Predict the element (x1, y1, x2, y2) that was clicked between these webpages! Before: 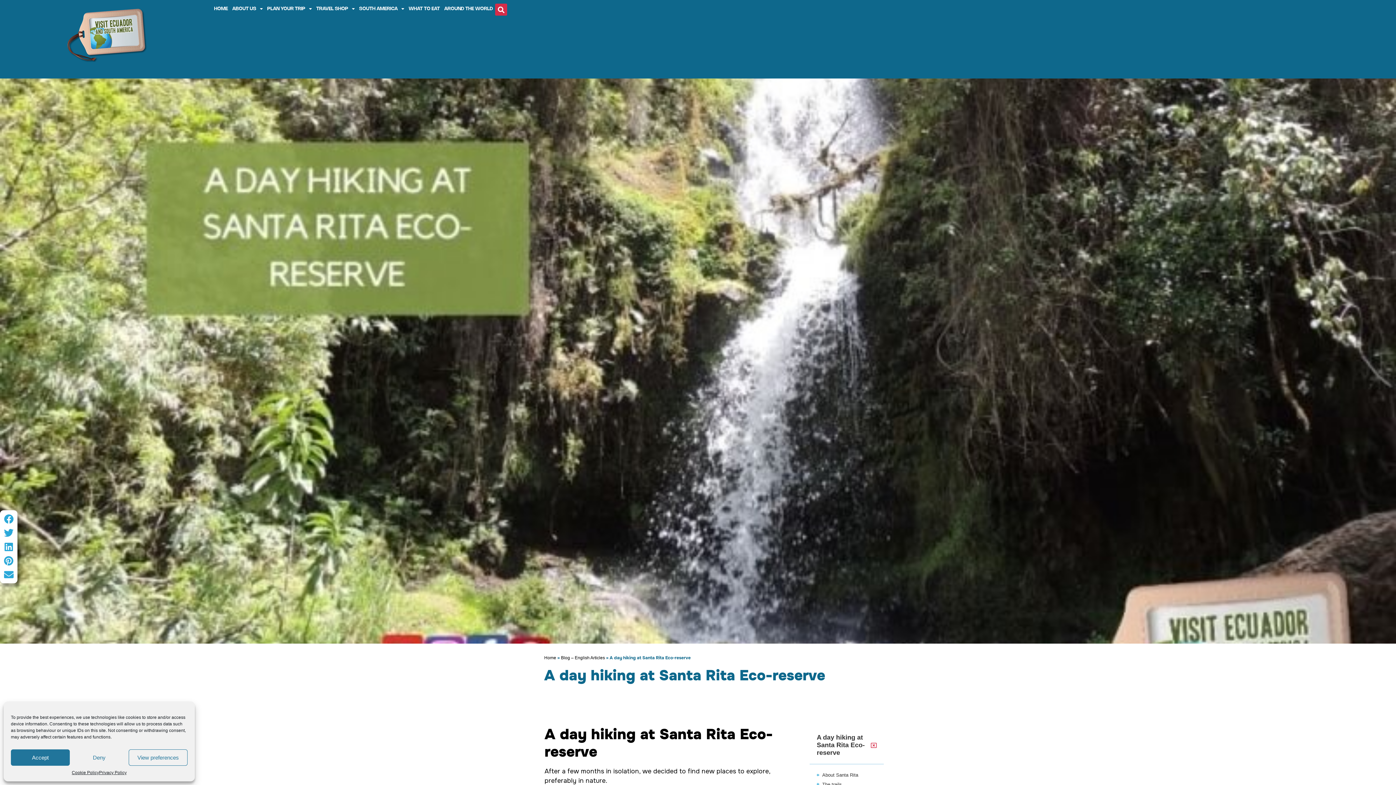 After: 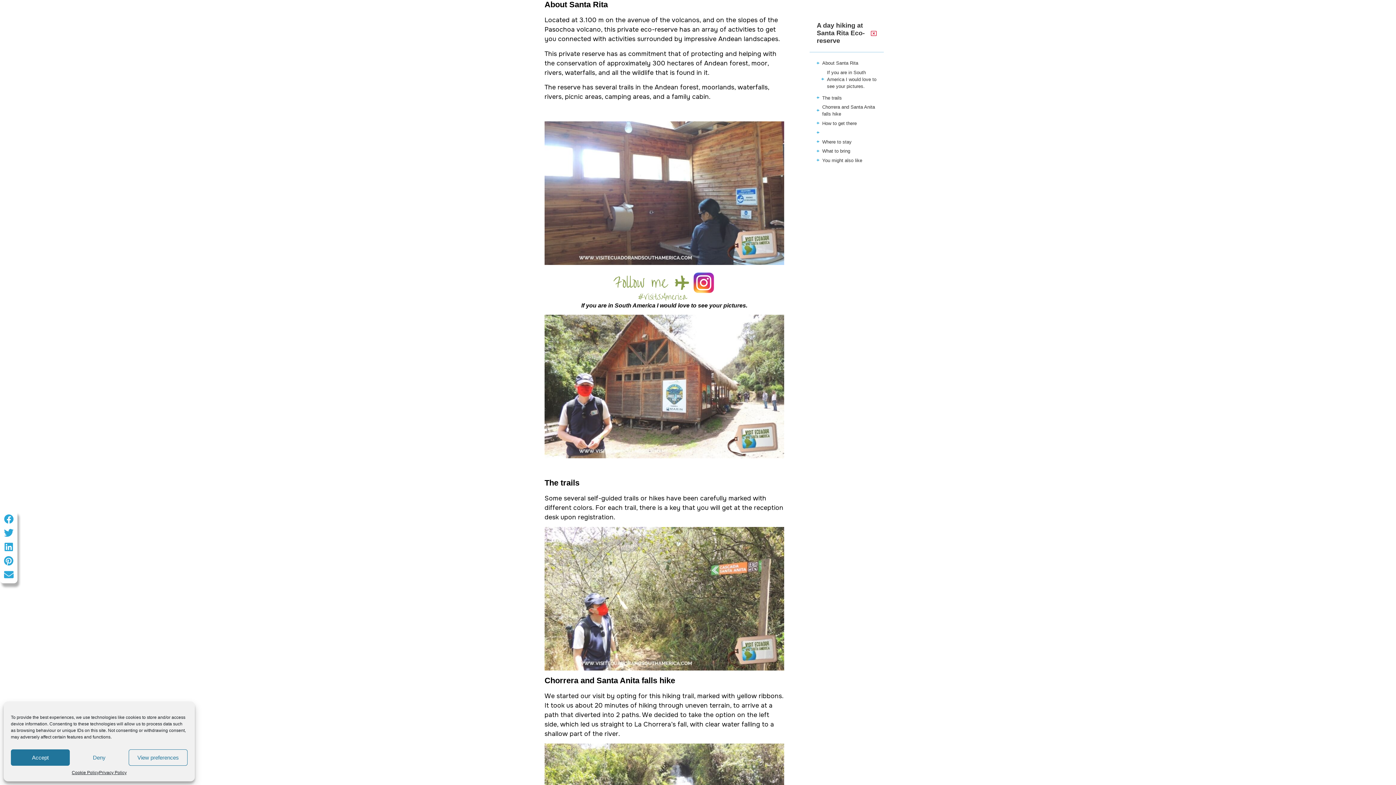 Action: bbox: (822, 772, 858, 778) label: About Santa Rita